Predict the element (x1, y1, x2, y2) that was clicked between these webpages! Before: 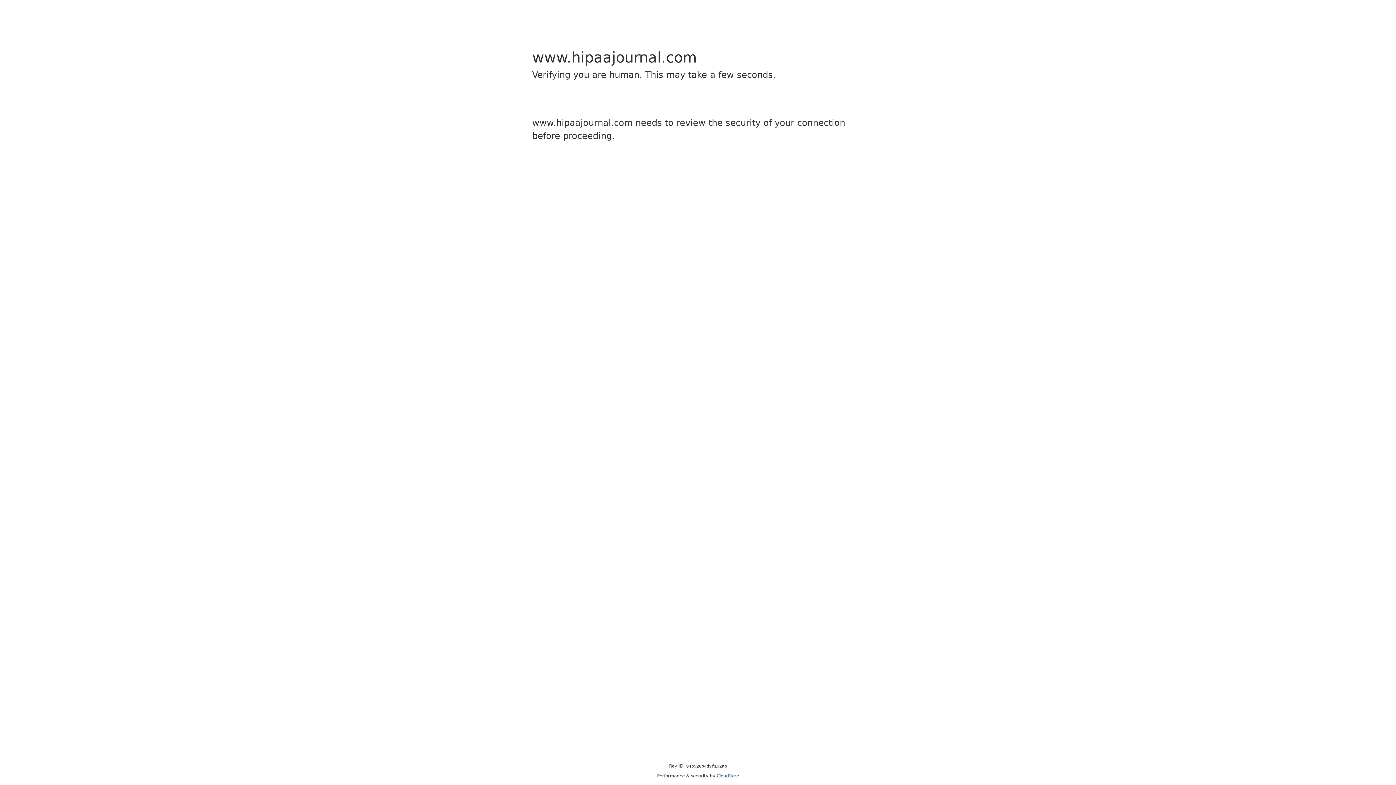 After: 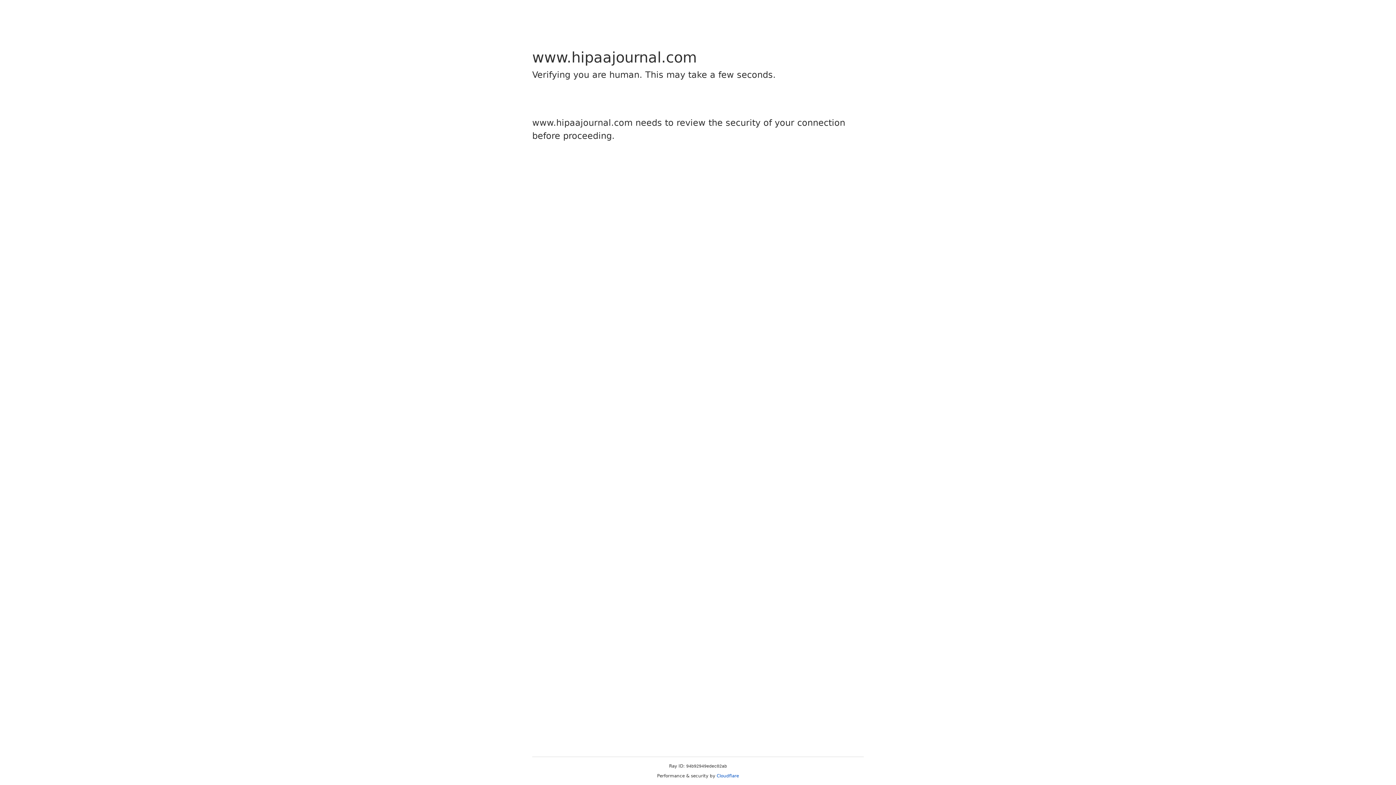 Action: bbox: (716, 773, 739, 778) label: Cloudflare